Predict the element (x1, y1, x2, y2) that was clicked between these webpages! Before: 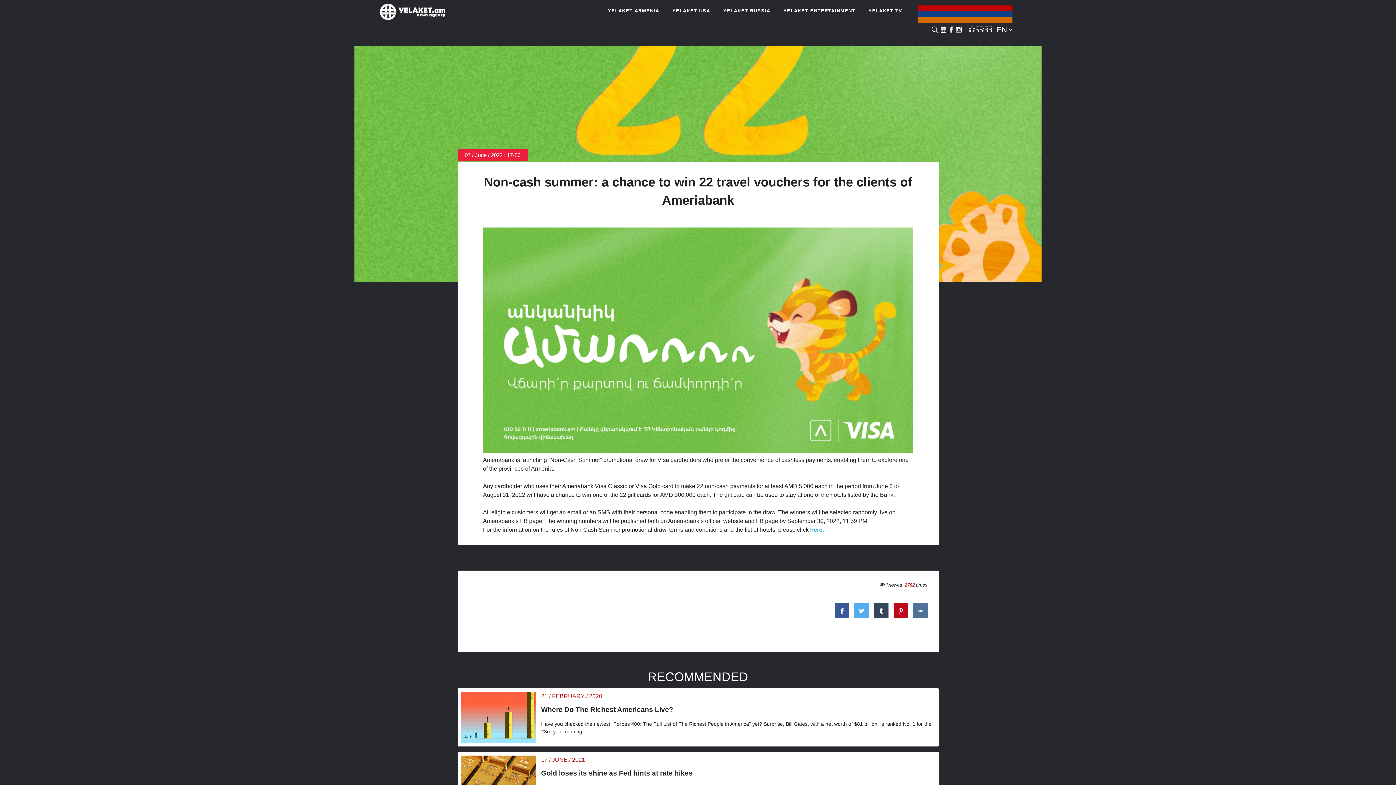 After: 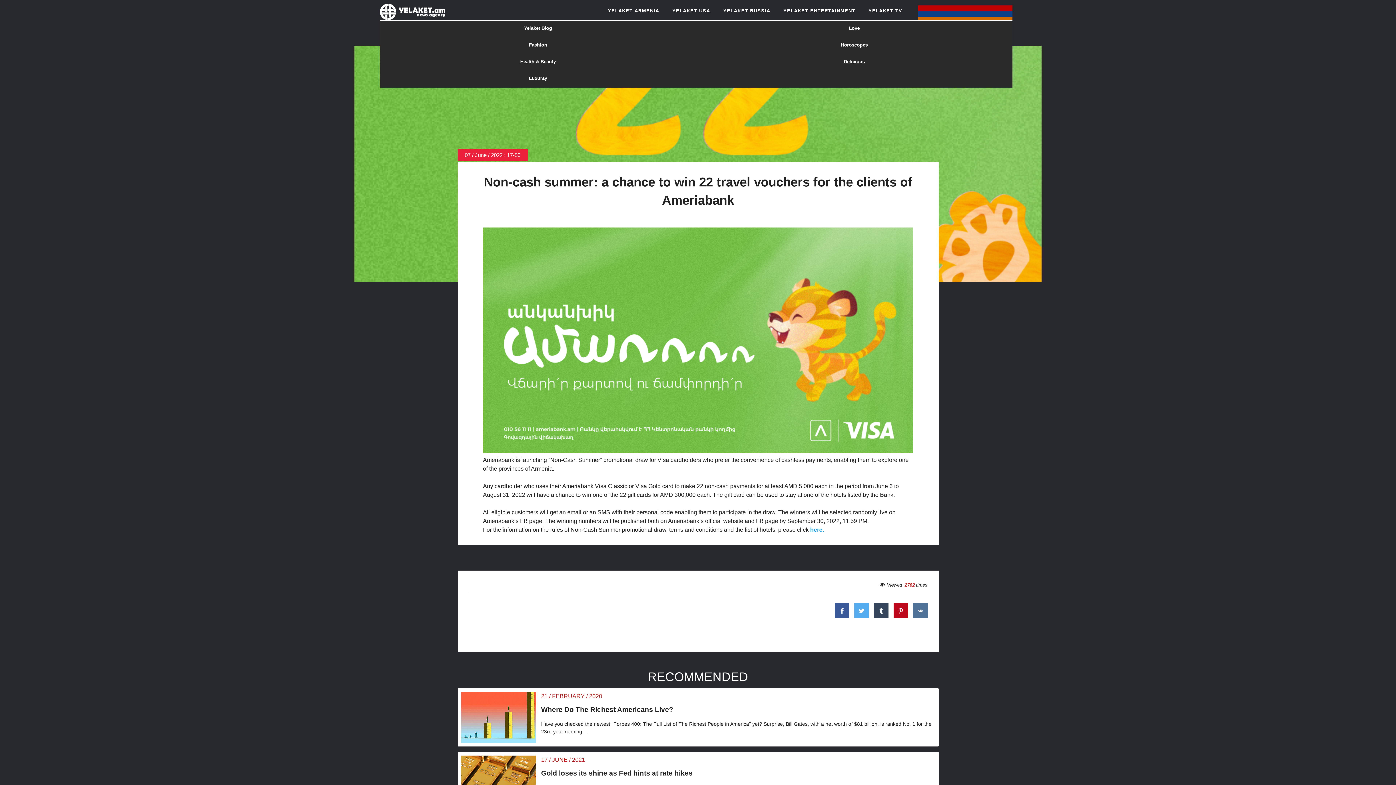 Action: bbox: (777, 5, 862, 20) label: YELAKET ENTERTAINMENT